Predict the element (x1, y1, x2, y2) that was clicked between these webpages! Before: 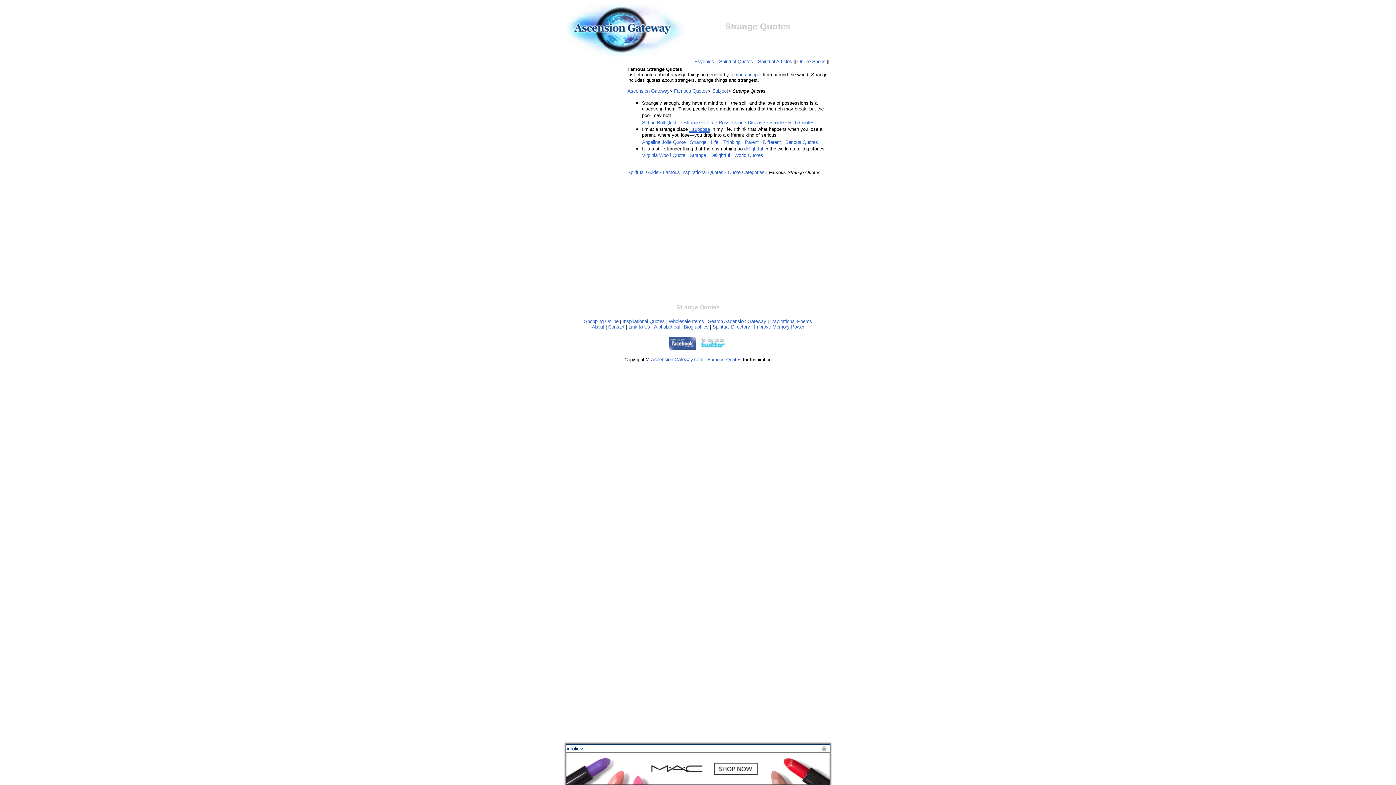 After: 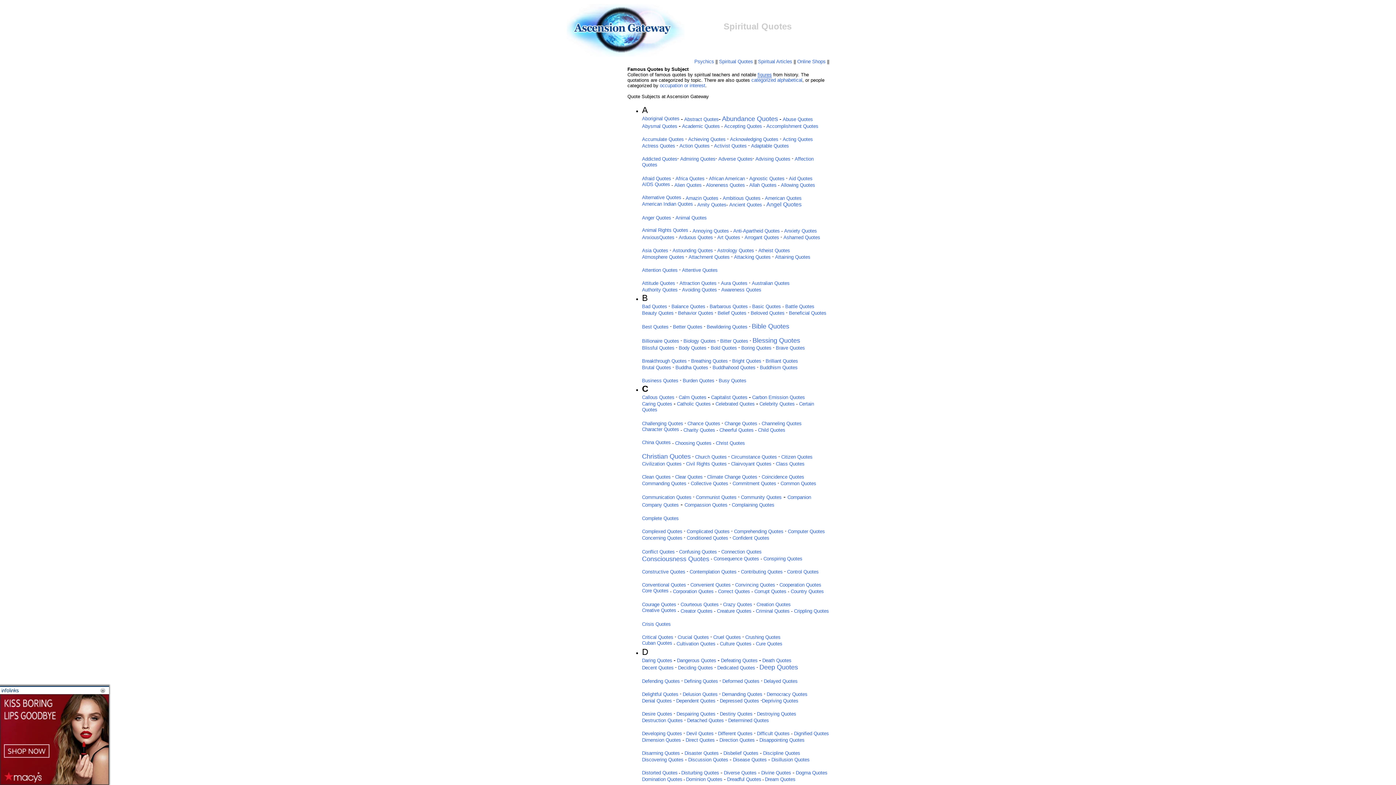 Action: label: Inspirational Quotes bbox: (622, 318, 664, 324)